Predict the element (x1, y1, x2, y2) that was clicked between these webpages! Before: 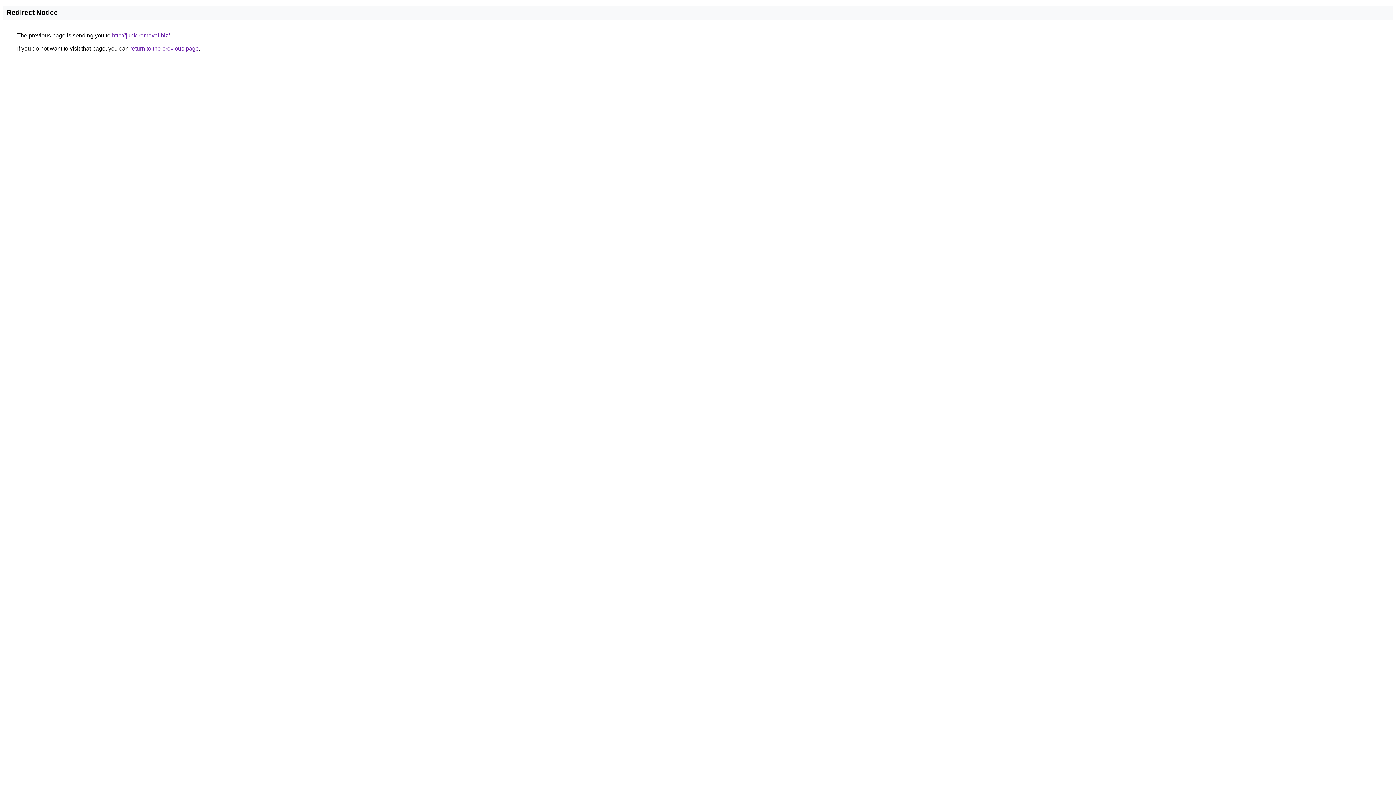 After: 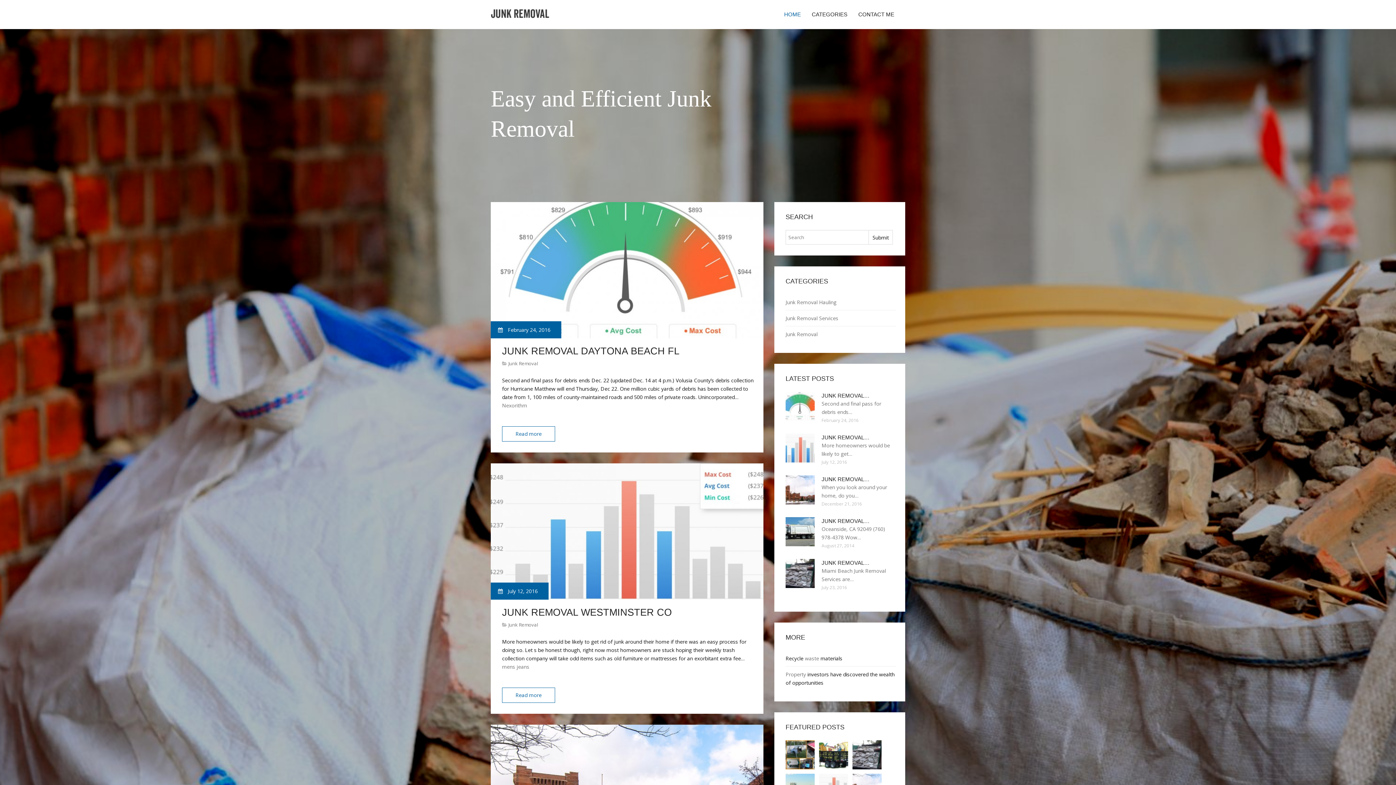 Action: bbox: (112, 32, 169, 38) label: http://junk-removal.biz/